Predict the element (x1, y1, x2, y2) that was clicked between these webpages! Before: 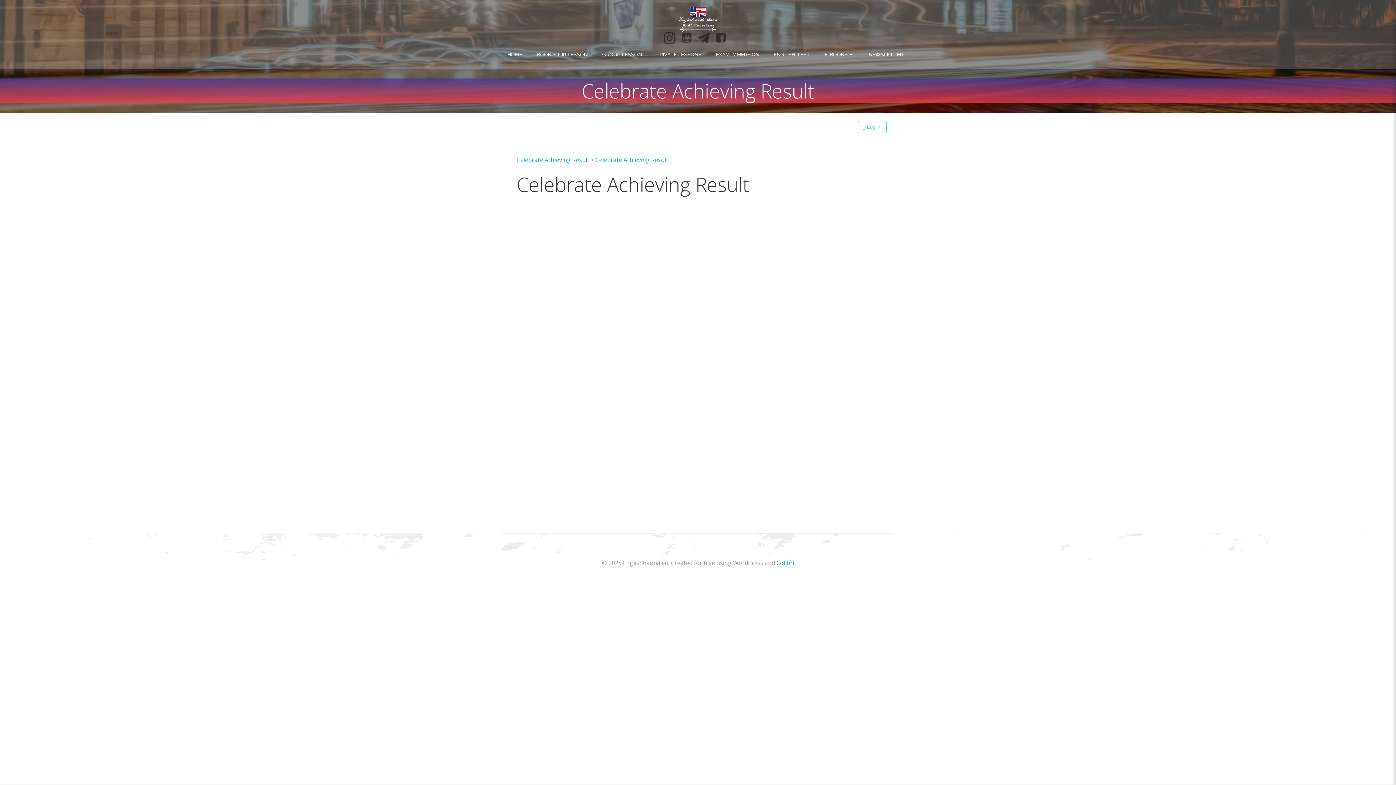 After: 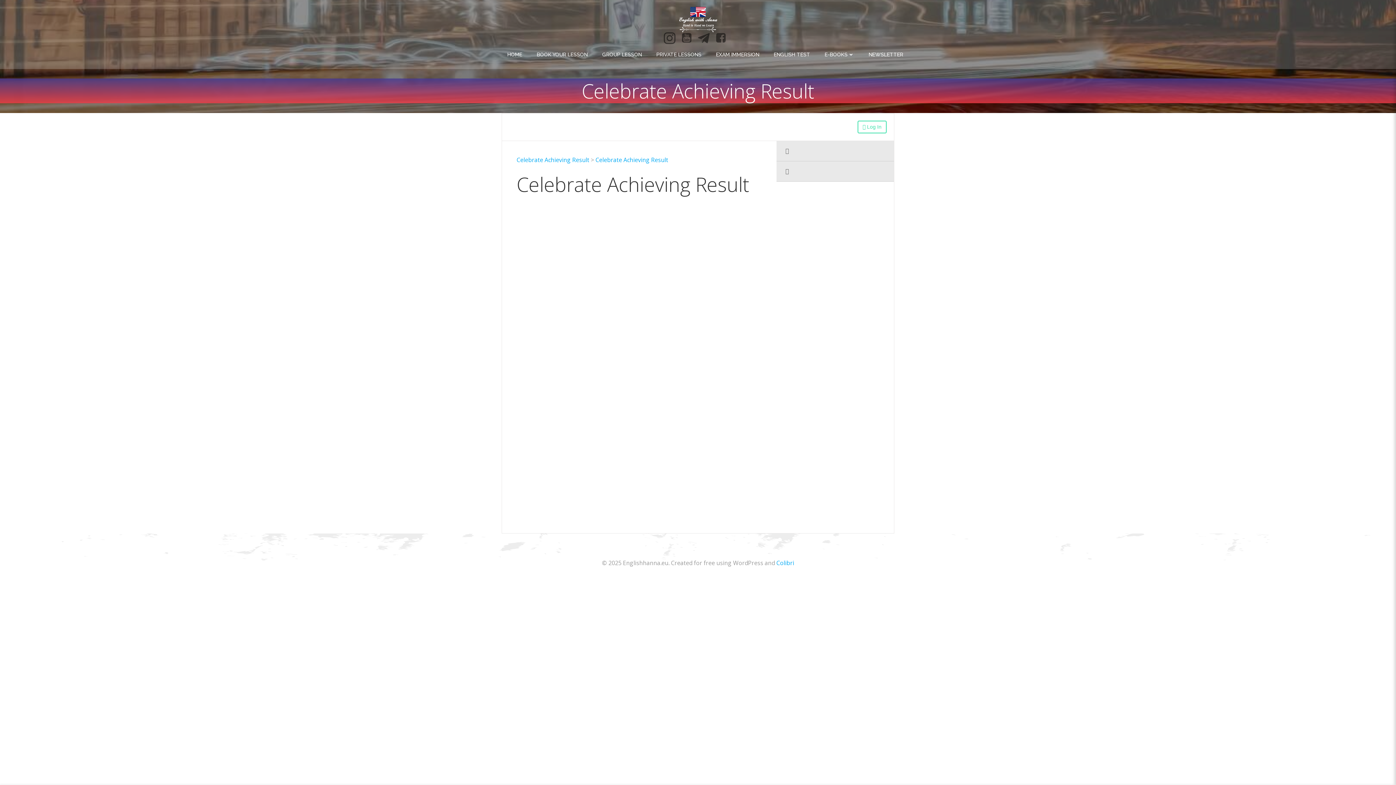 Action: label: Celebrate Achieving Result bbox: (595, 156, 668, 164)